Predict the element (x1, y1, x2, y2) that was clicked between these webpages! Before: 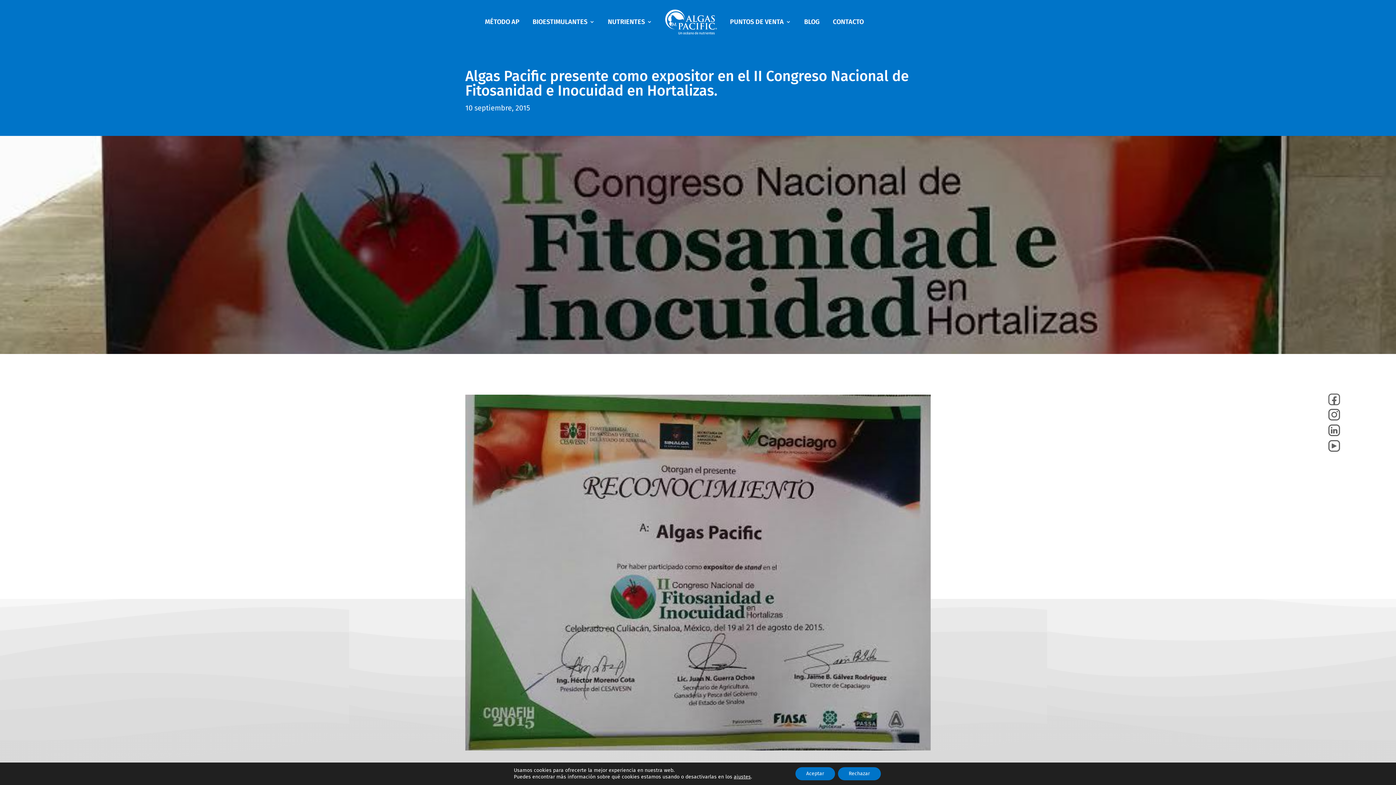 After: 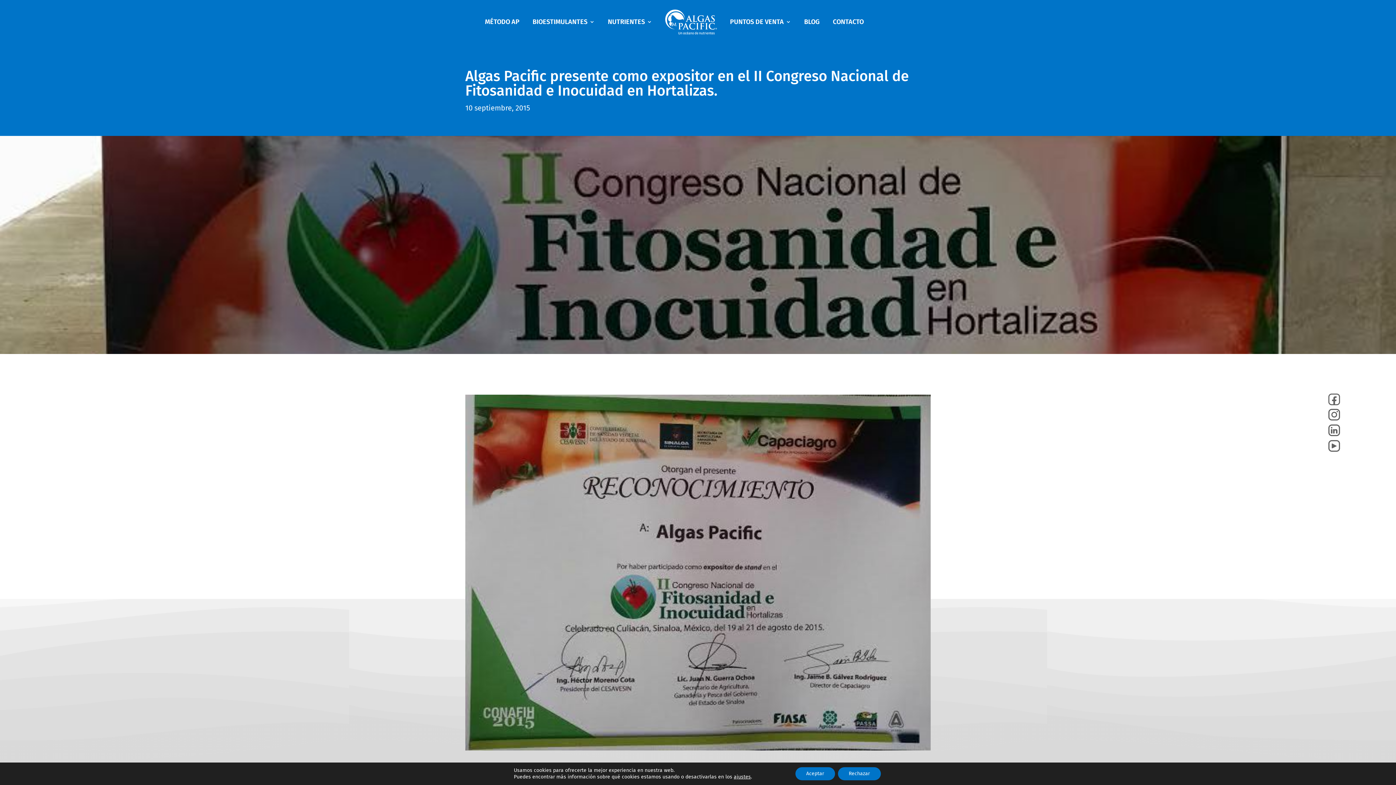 Action: bbox: (1328, 424, 1340, 436)